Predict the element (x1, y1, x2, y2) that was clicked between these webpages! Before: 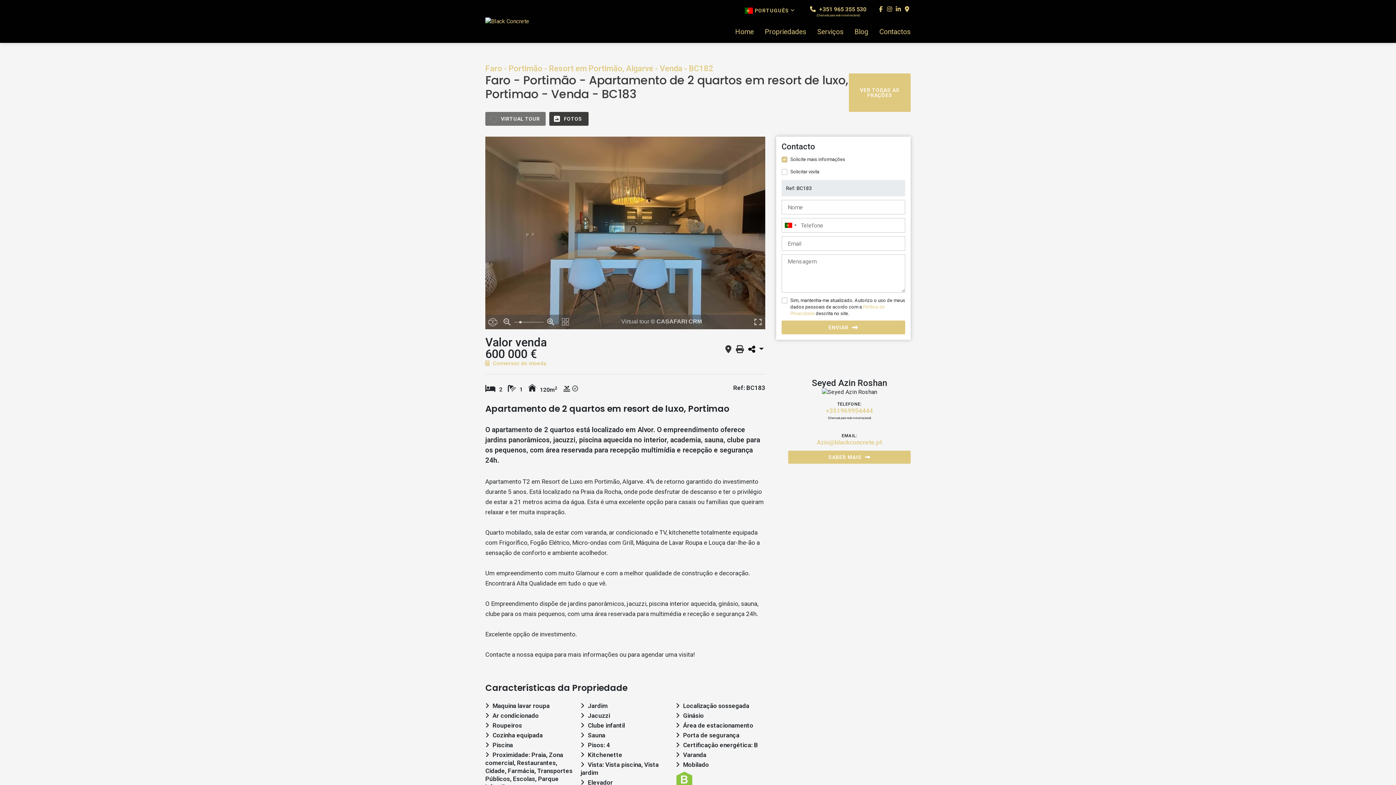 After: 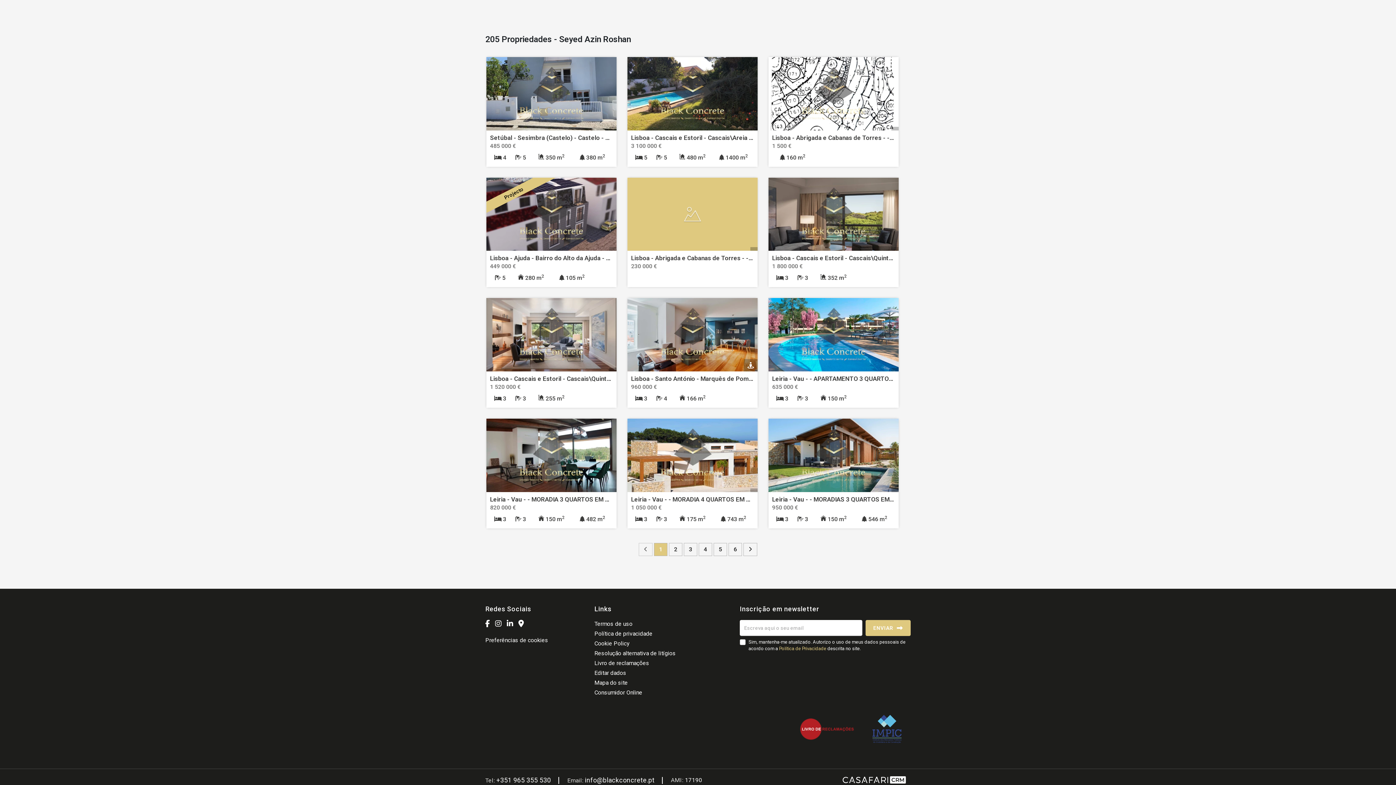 Action: bbox: (788, 450, 910, 464) label: SABER MAIS